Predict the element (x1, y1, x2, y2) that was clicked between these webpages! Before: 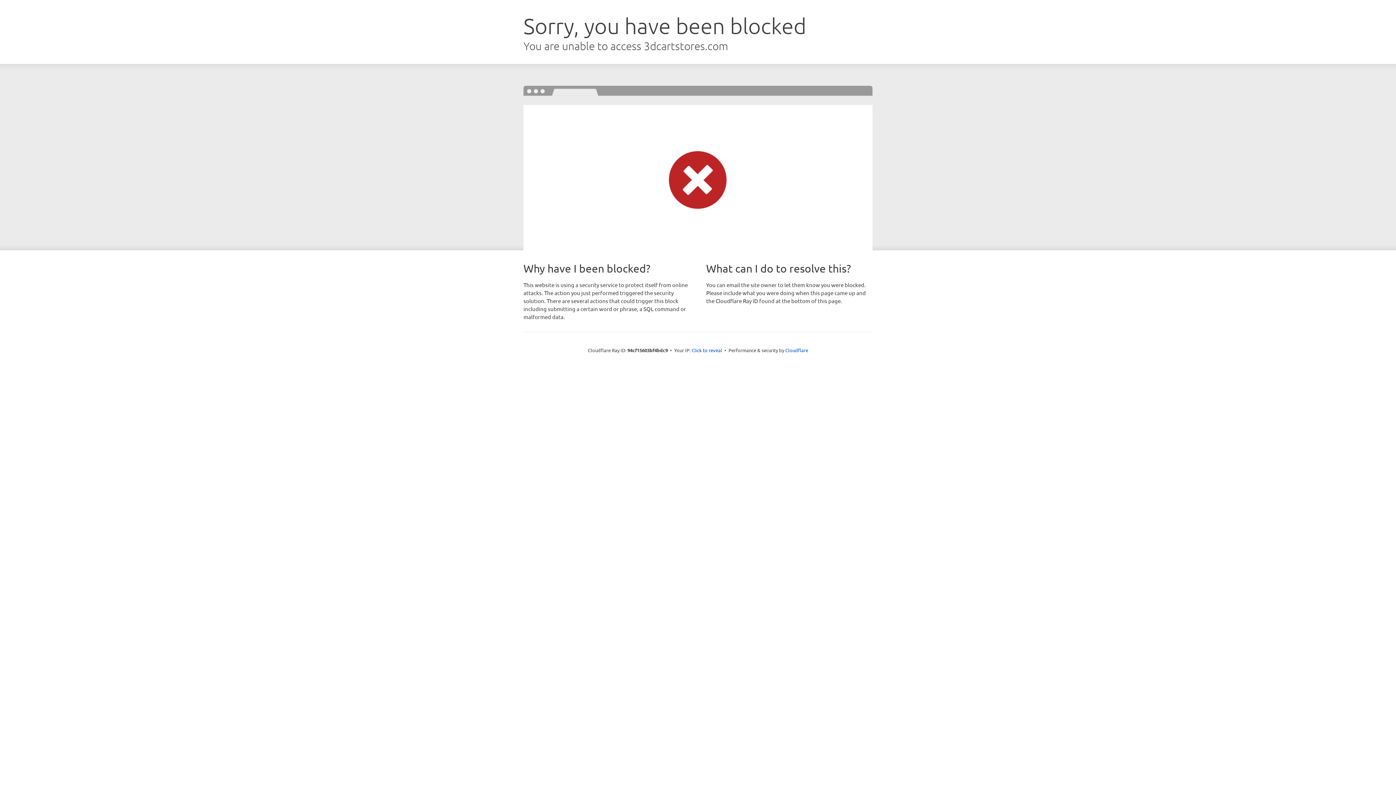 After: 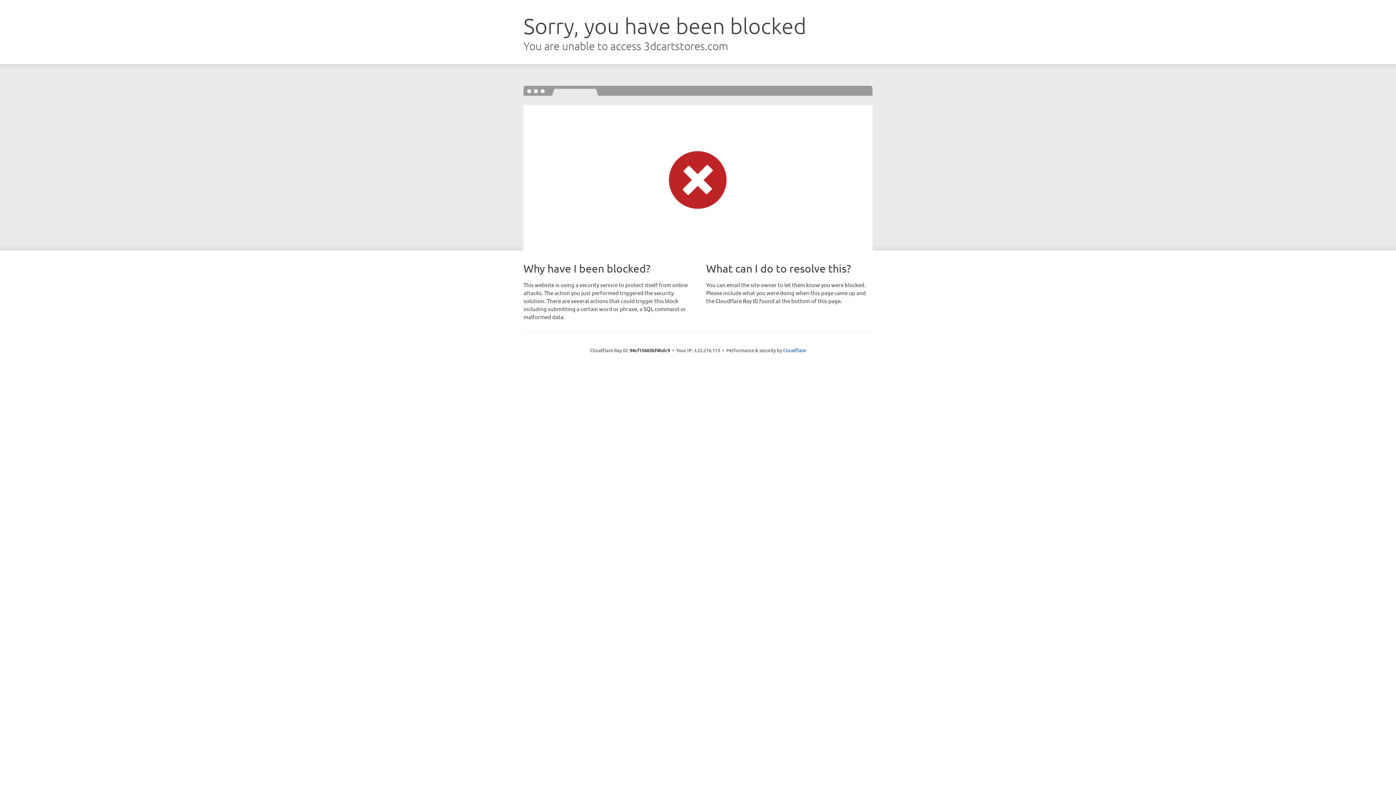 Action: bbox: (691, 346, 722, 353) label: Click to reveal